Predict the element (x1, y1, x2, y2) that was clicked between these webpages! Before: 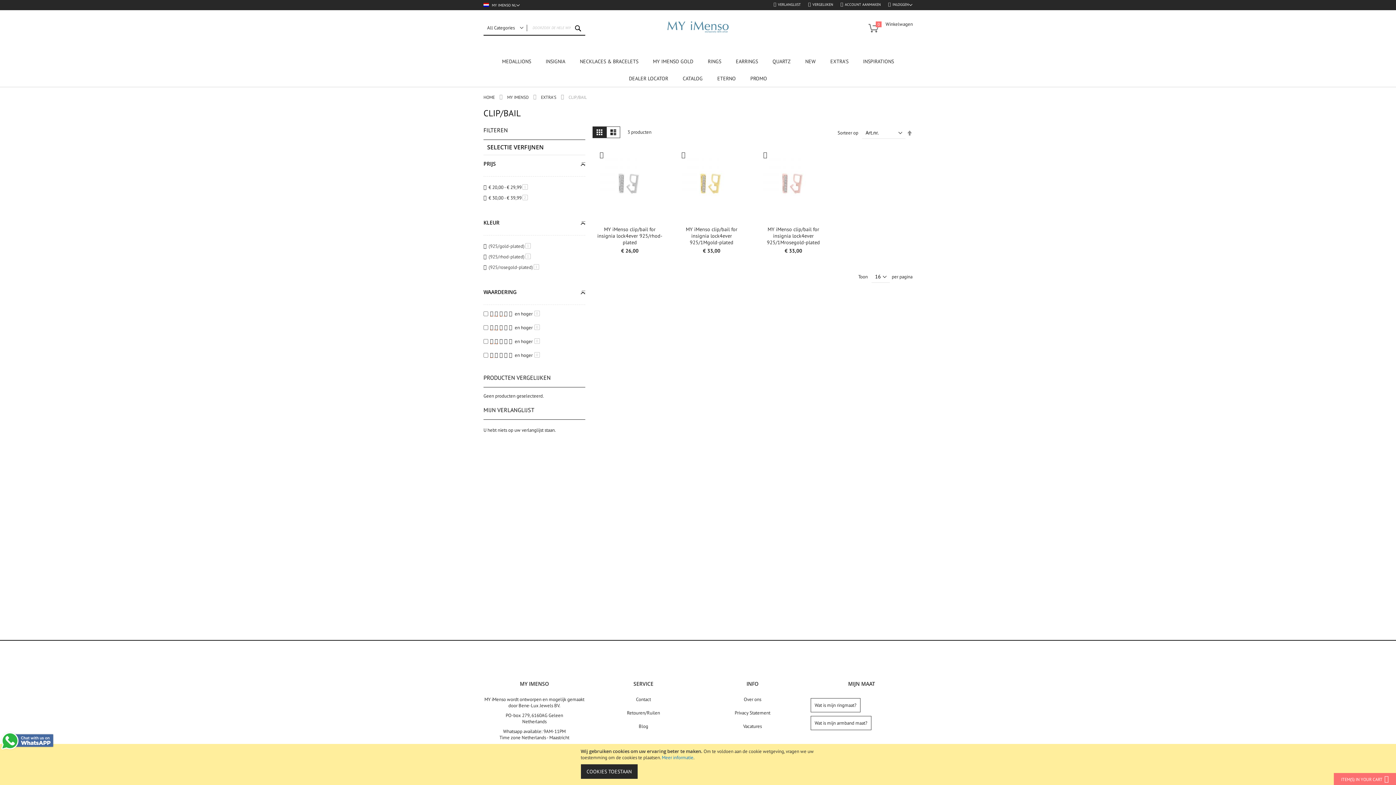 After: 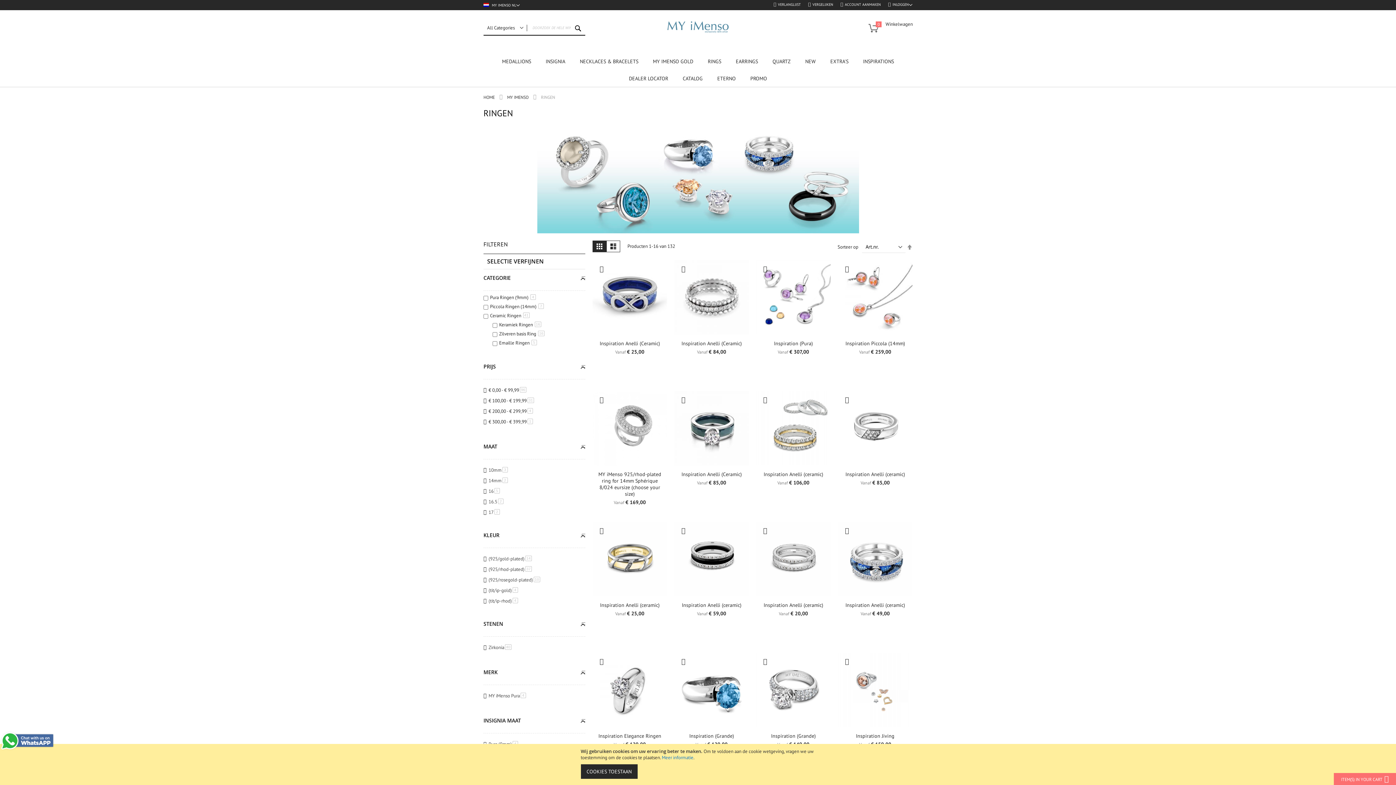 Action: bbox: (700, 52, 728, 69) label: RINGS